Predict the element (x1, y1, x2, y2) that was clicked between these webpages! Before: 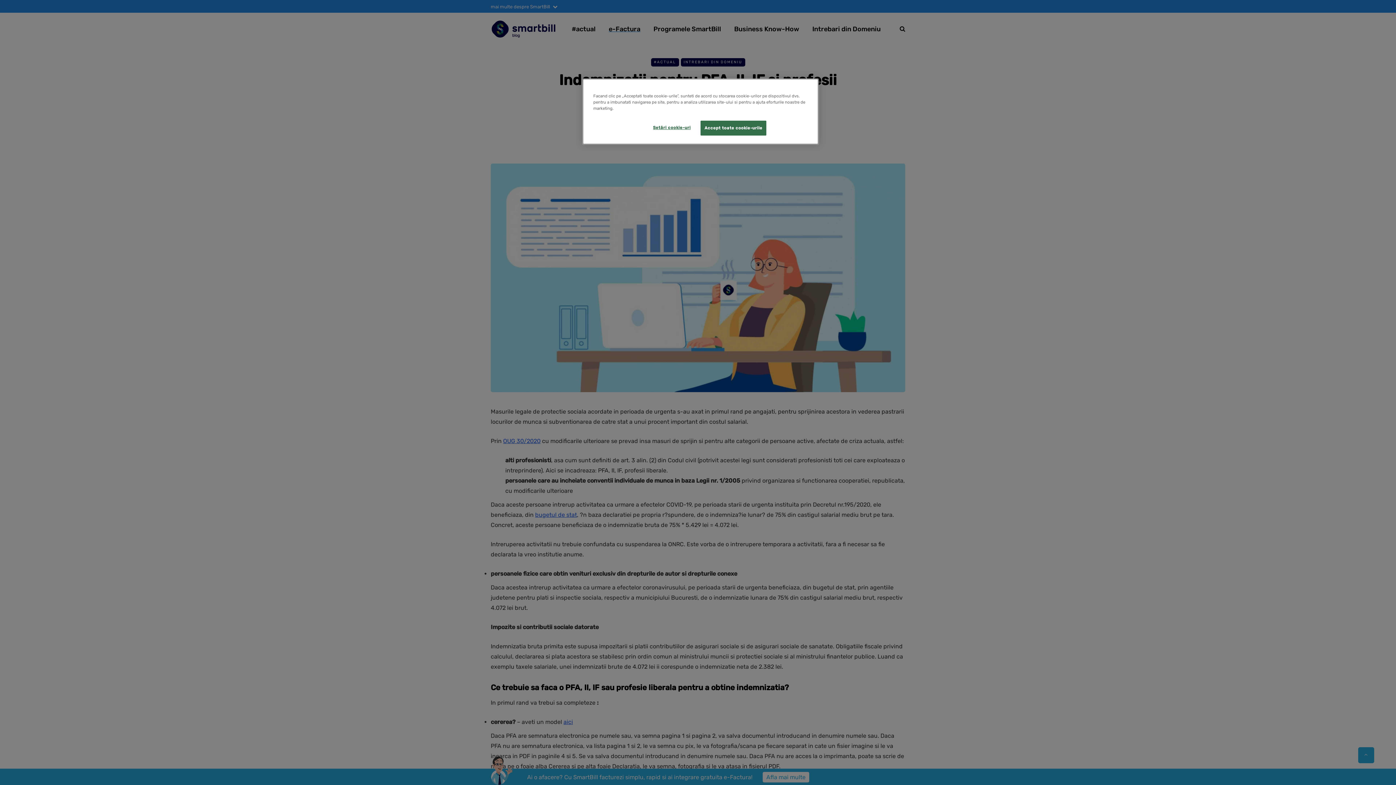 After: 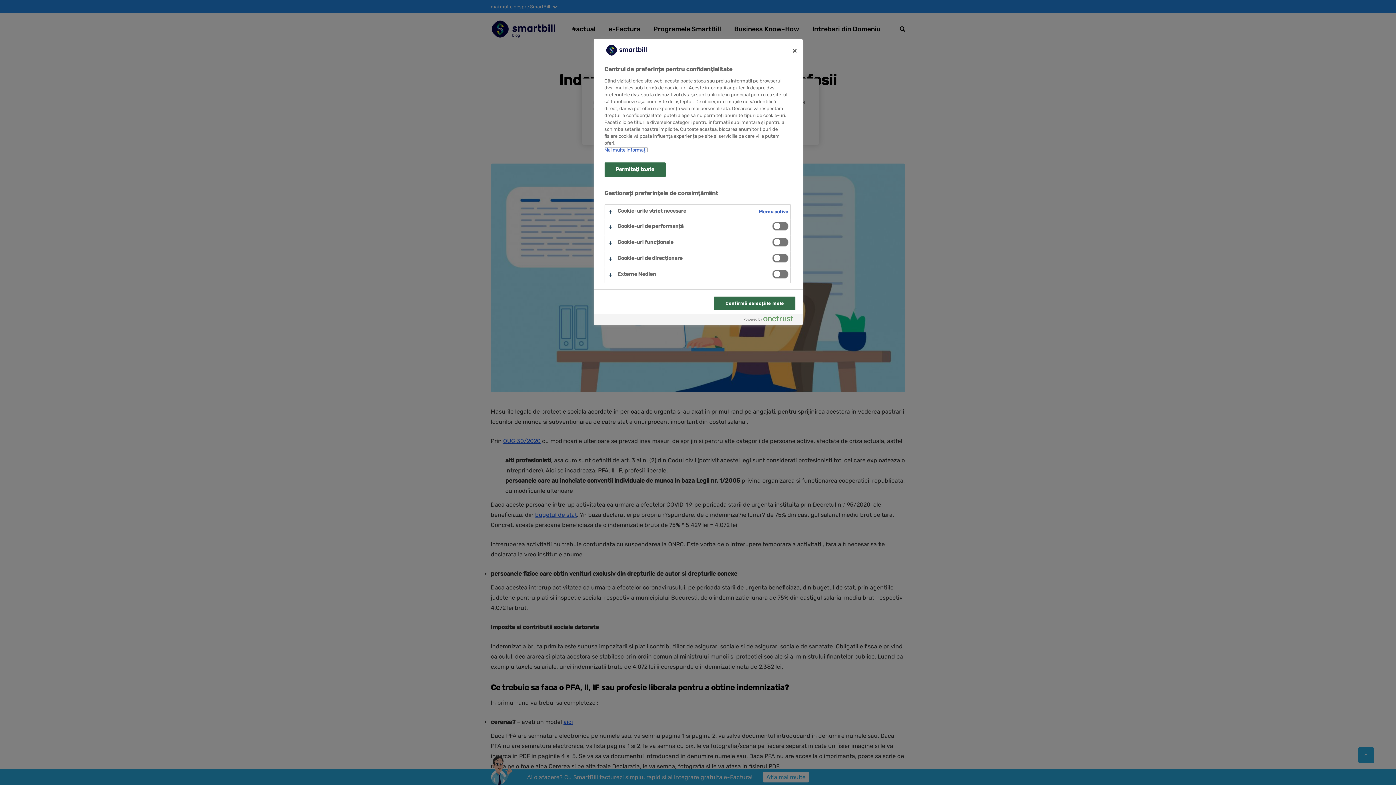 Action: bbox: (647, 120, 696, 134) label: Setări cookie-uri